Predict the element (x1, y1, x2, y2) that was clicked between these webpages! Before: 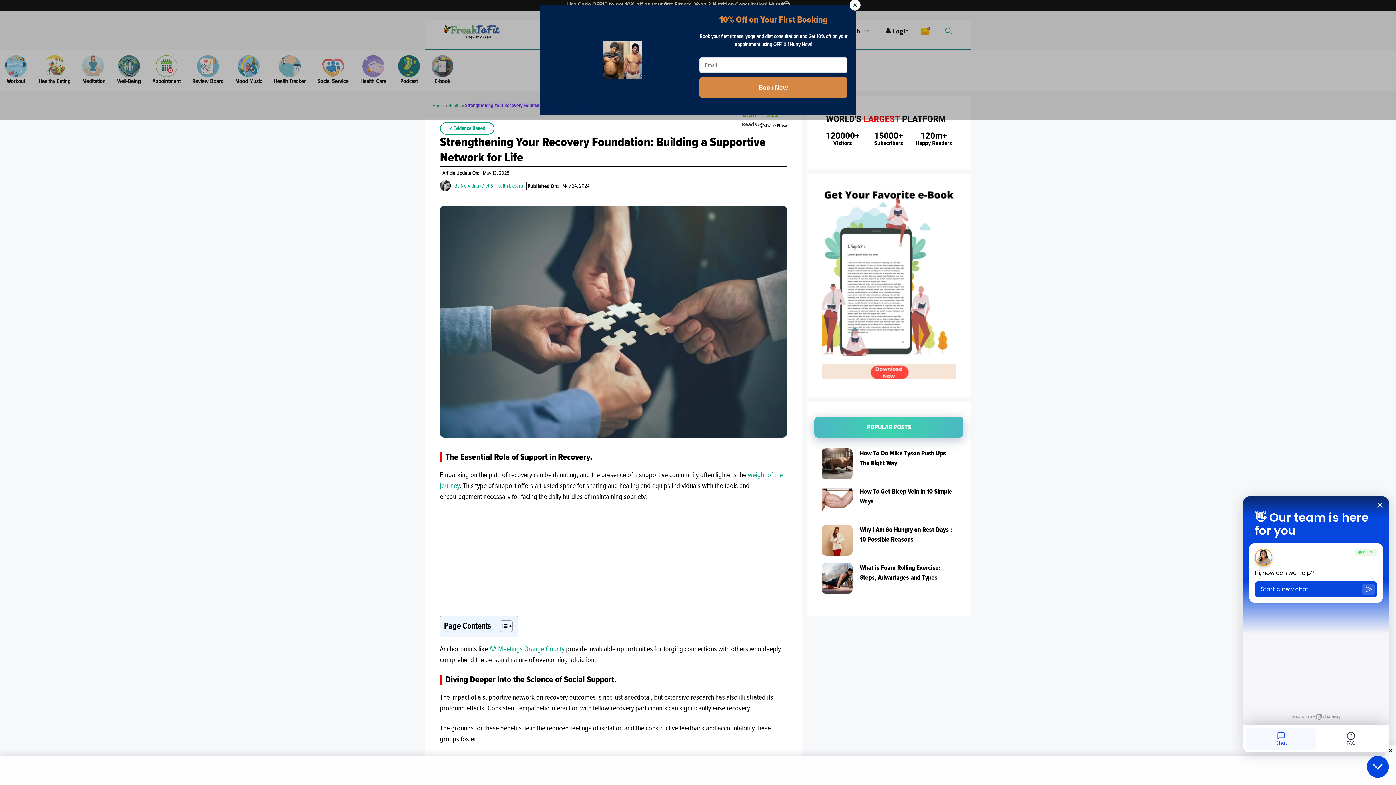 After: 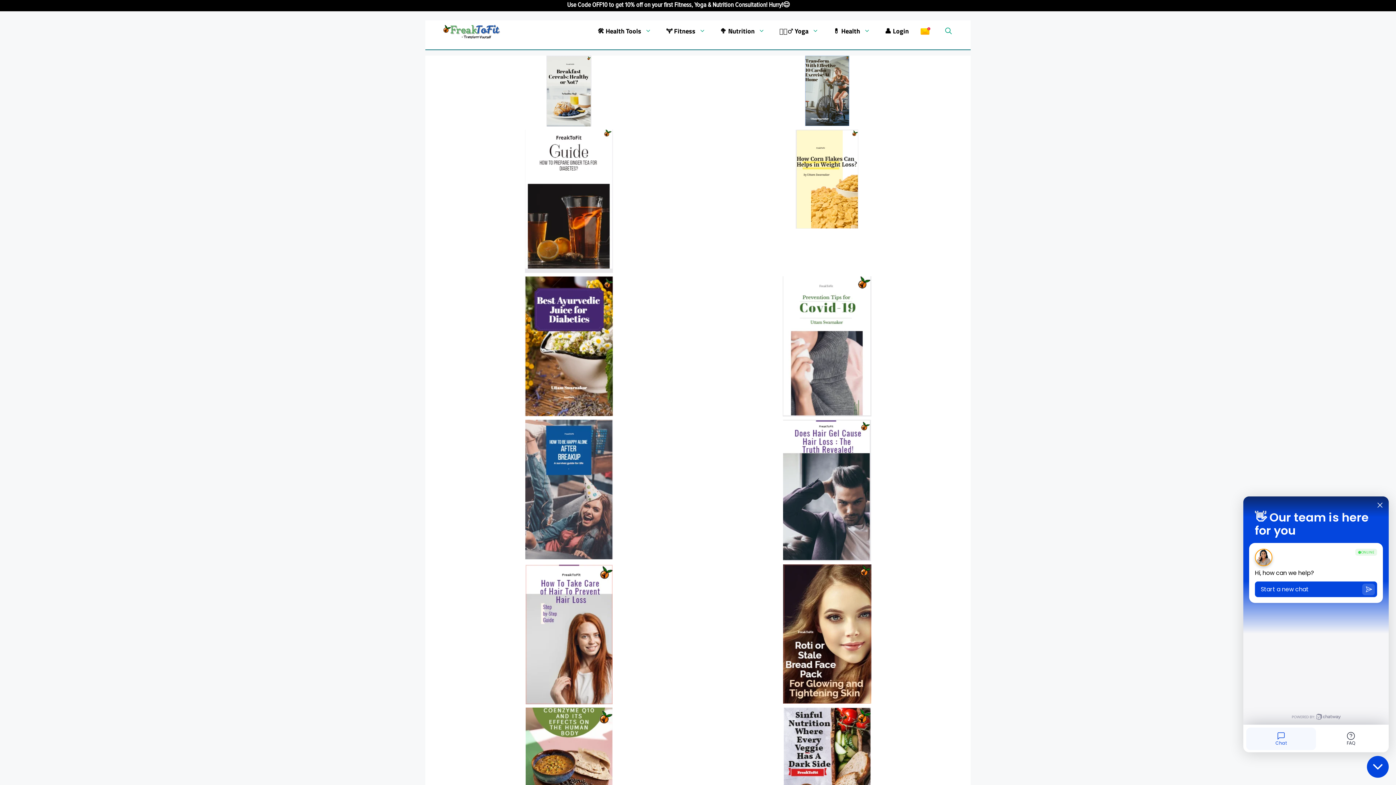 Action: bbox: (821, 188, 956, 379)